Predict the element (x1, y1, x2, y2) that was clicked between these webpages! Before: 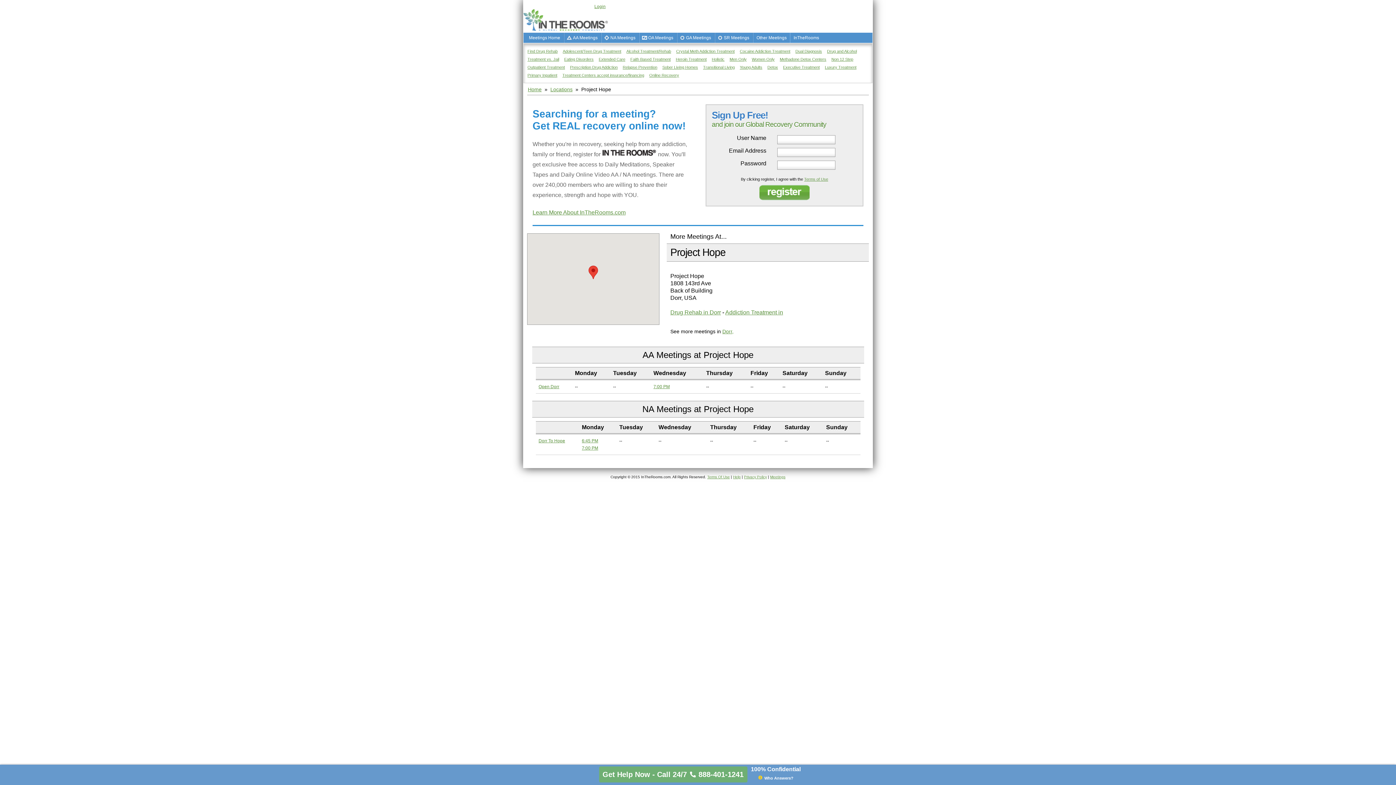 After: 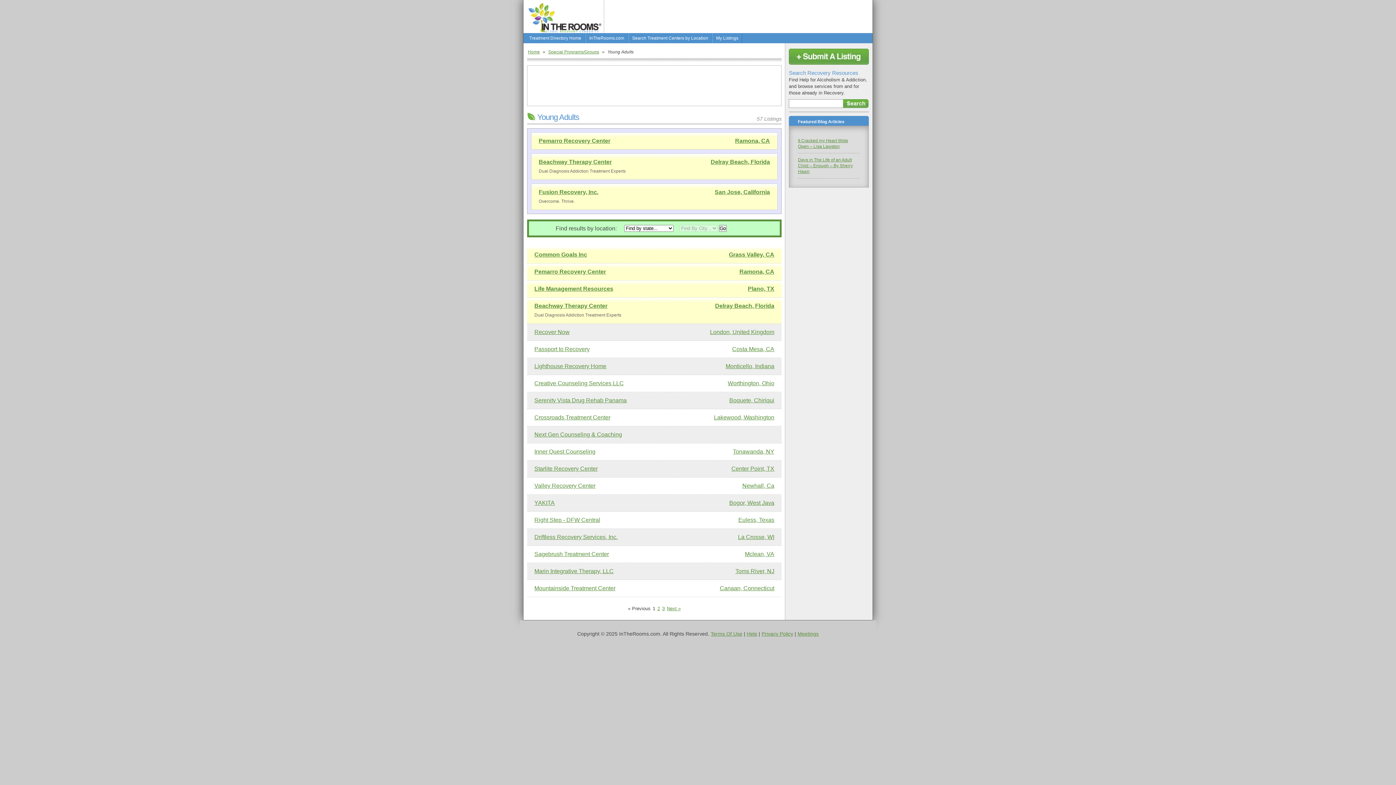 Action: label: Young Adults bbox: (740, 65, 762, 69)